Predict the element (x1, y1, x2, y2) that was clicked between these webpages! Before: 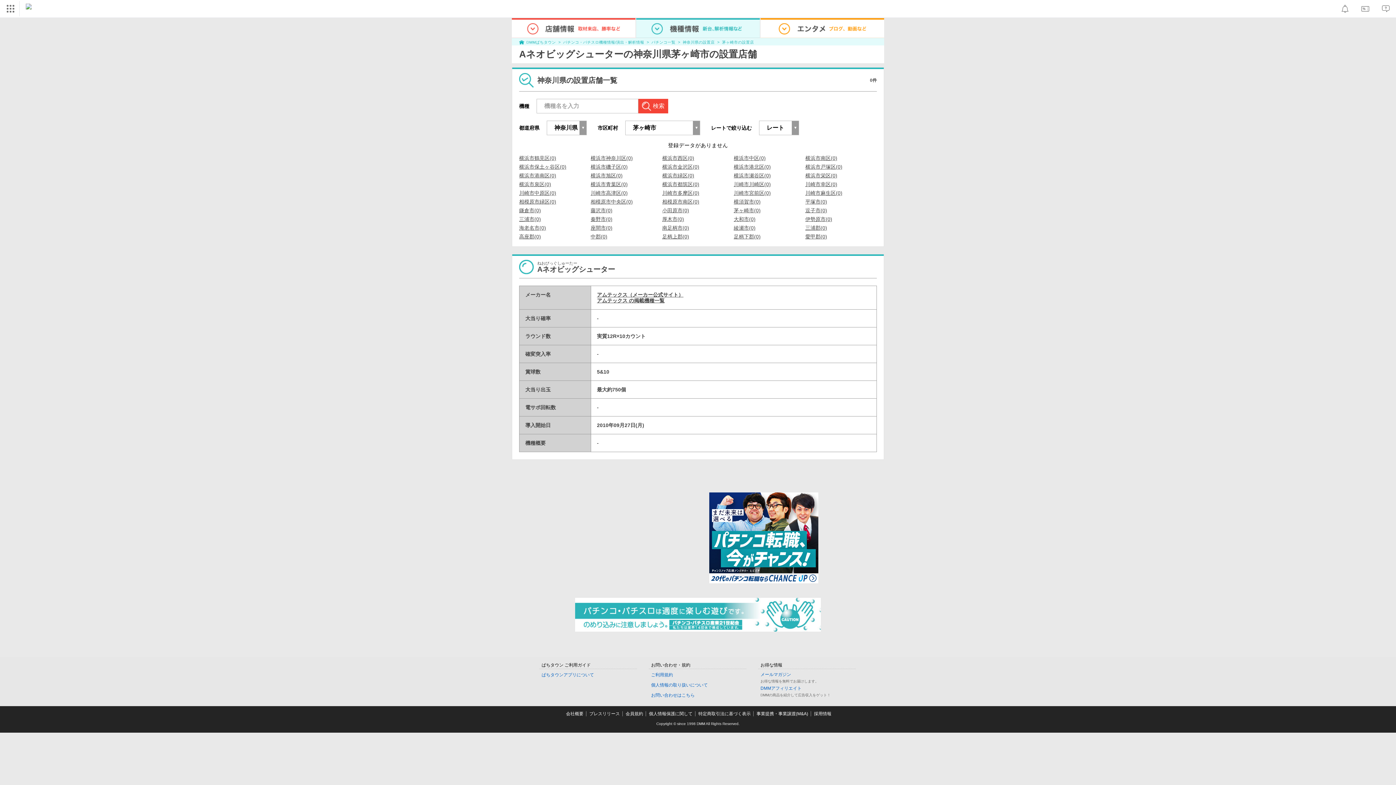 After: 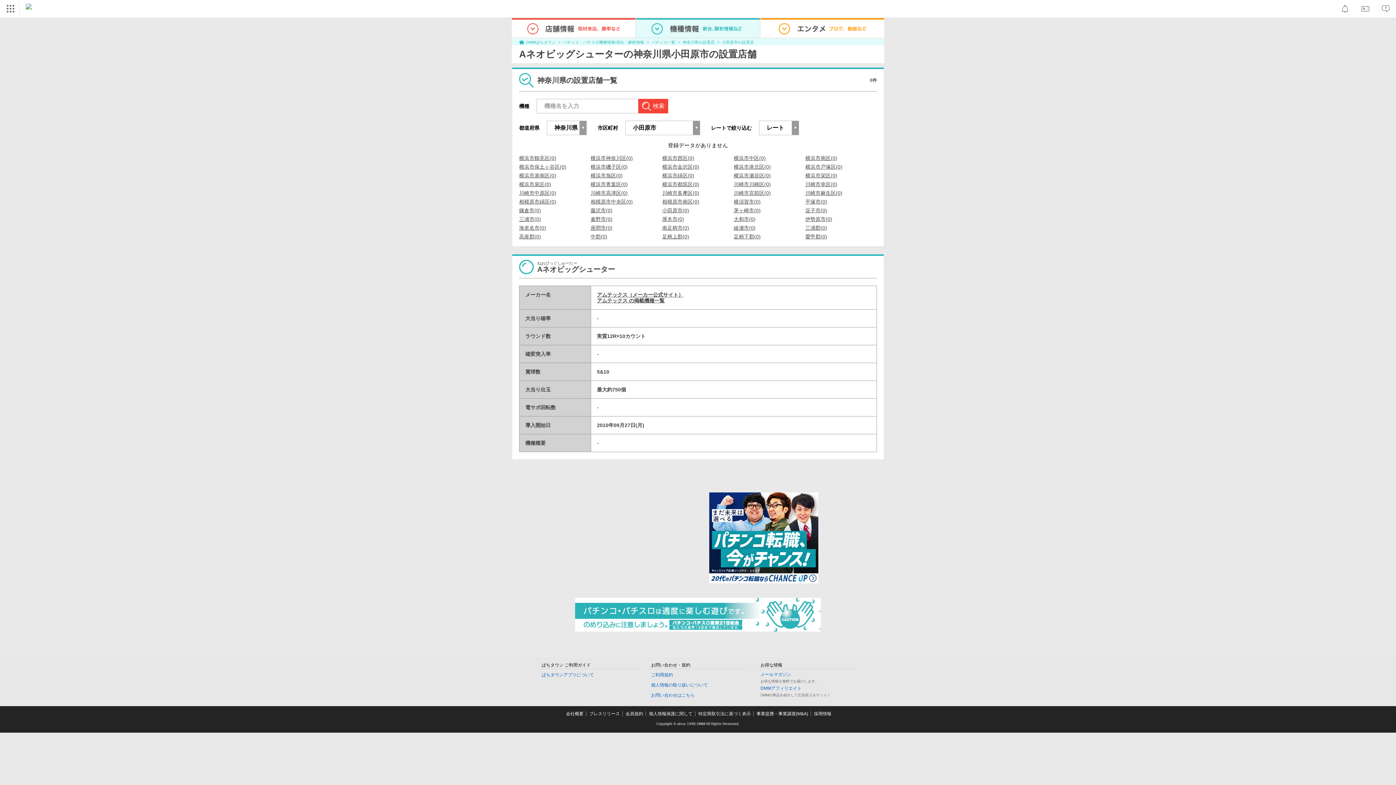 Action: bbox: (662, 208, 689, 213) label: 小田原市(0)